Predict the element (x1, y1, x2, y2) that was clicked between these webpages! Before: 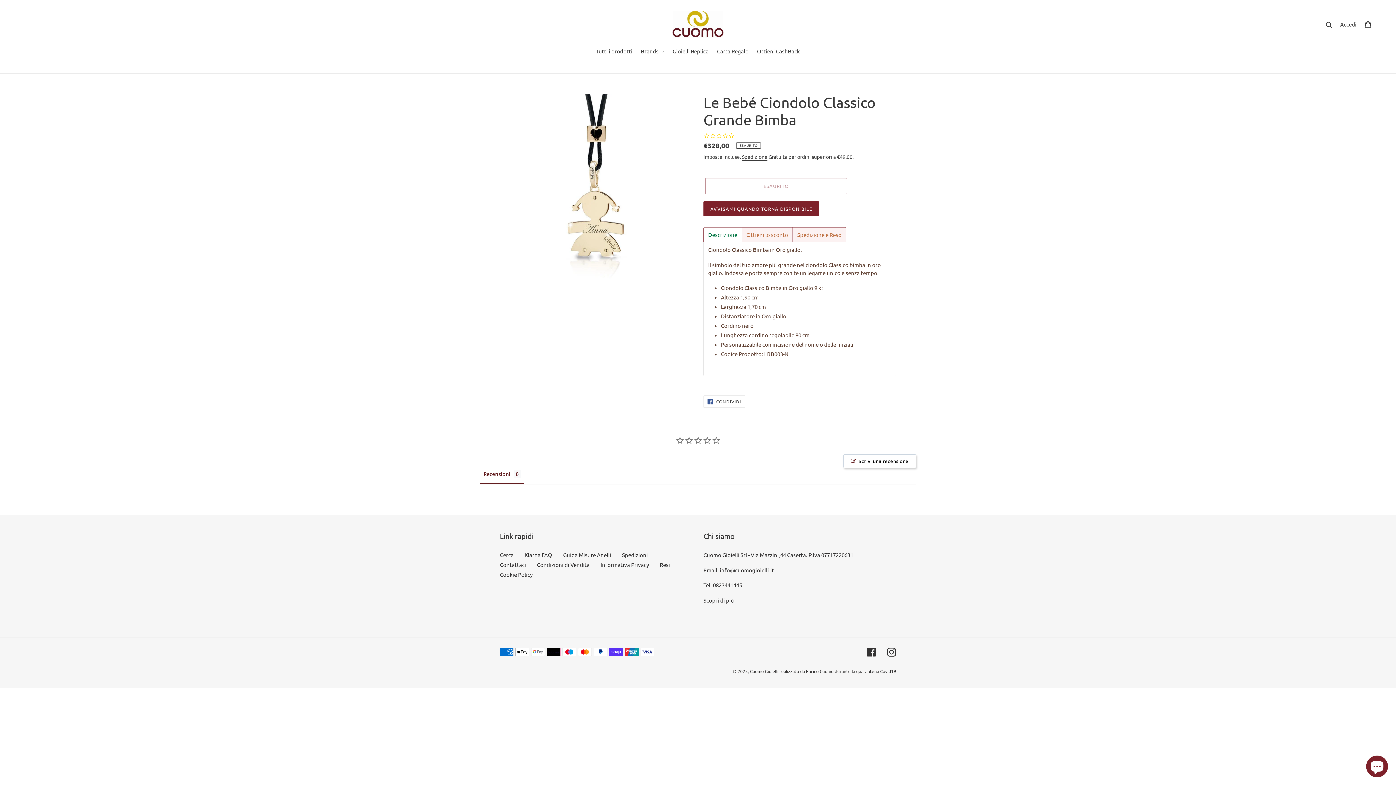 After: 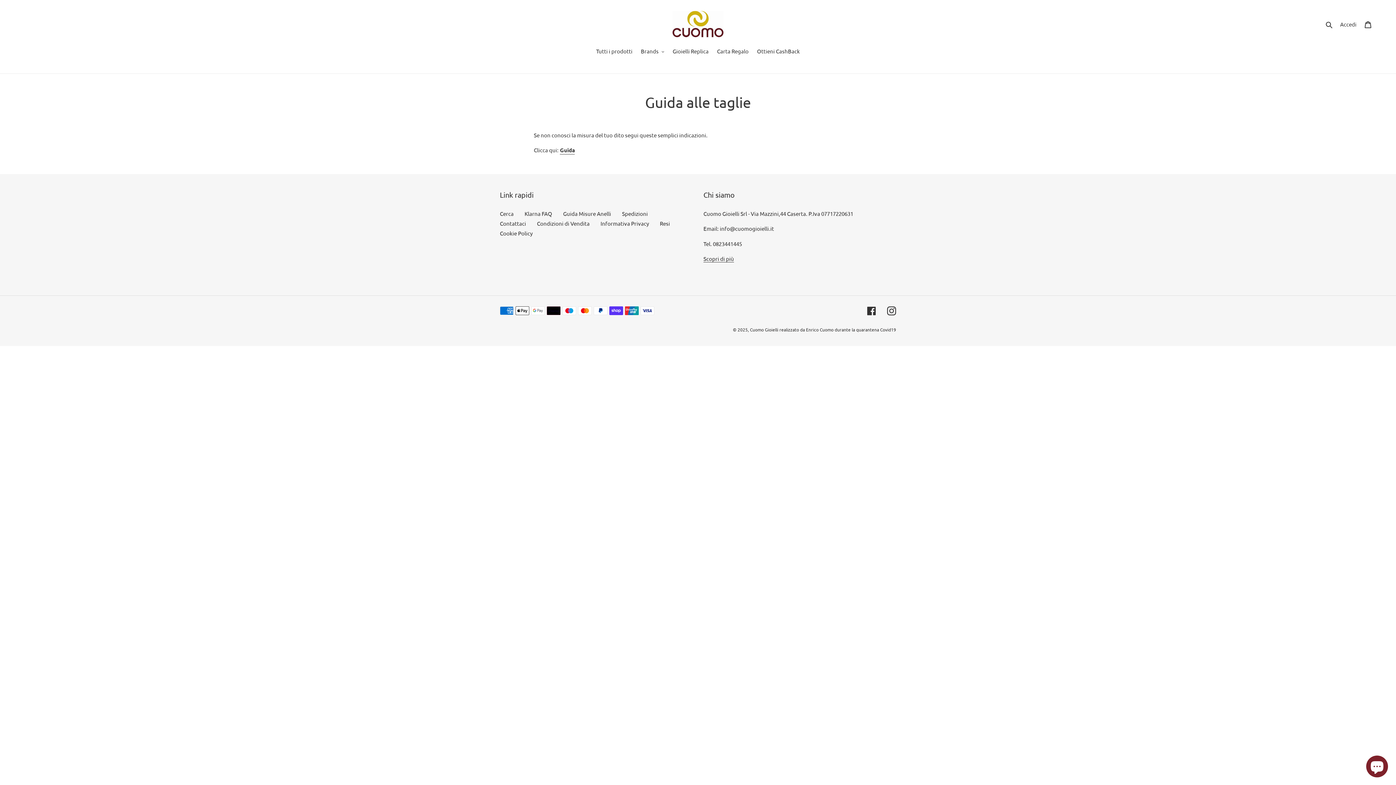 Action: label: Guida Misure Anelli bbox: (563, 551, 611, 558)